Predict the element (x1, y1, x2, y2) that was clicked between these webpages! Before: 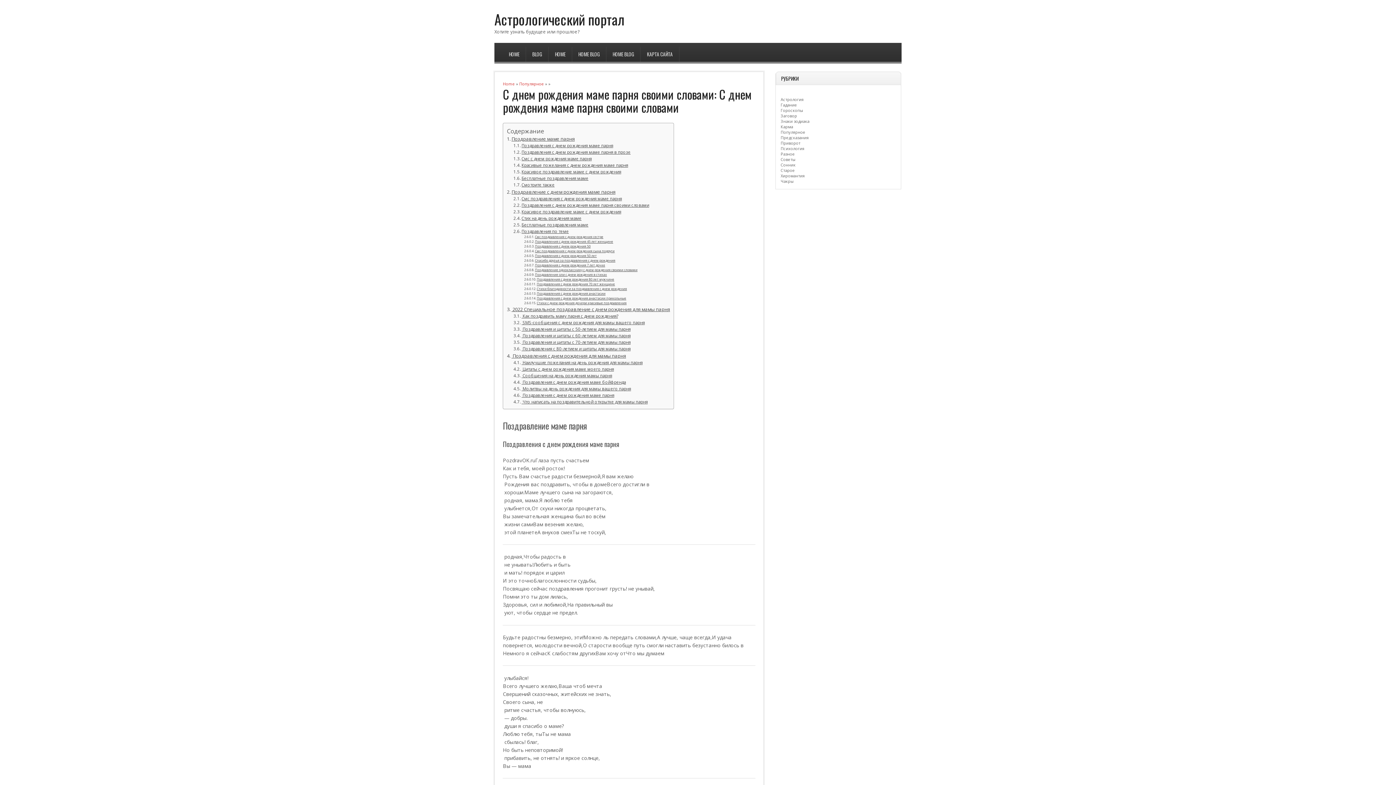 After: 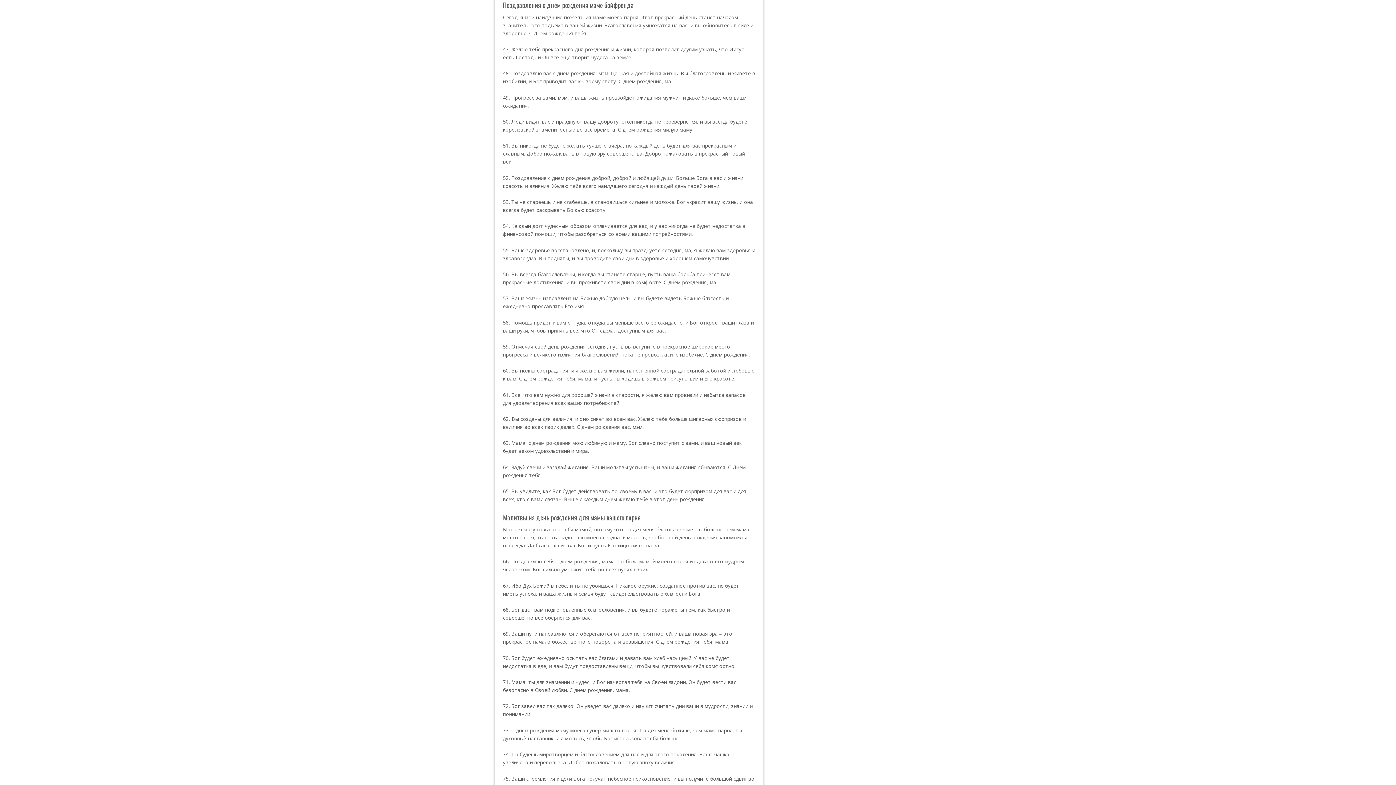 Action: label:  Поздравления с днем ​​рождения маме бойфренда bbox: (513, 379, 626, 385)